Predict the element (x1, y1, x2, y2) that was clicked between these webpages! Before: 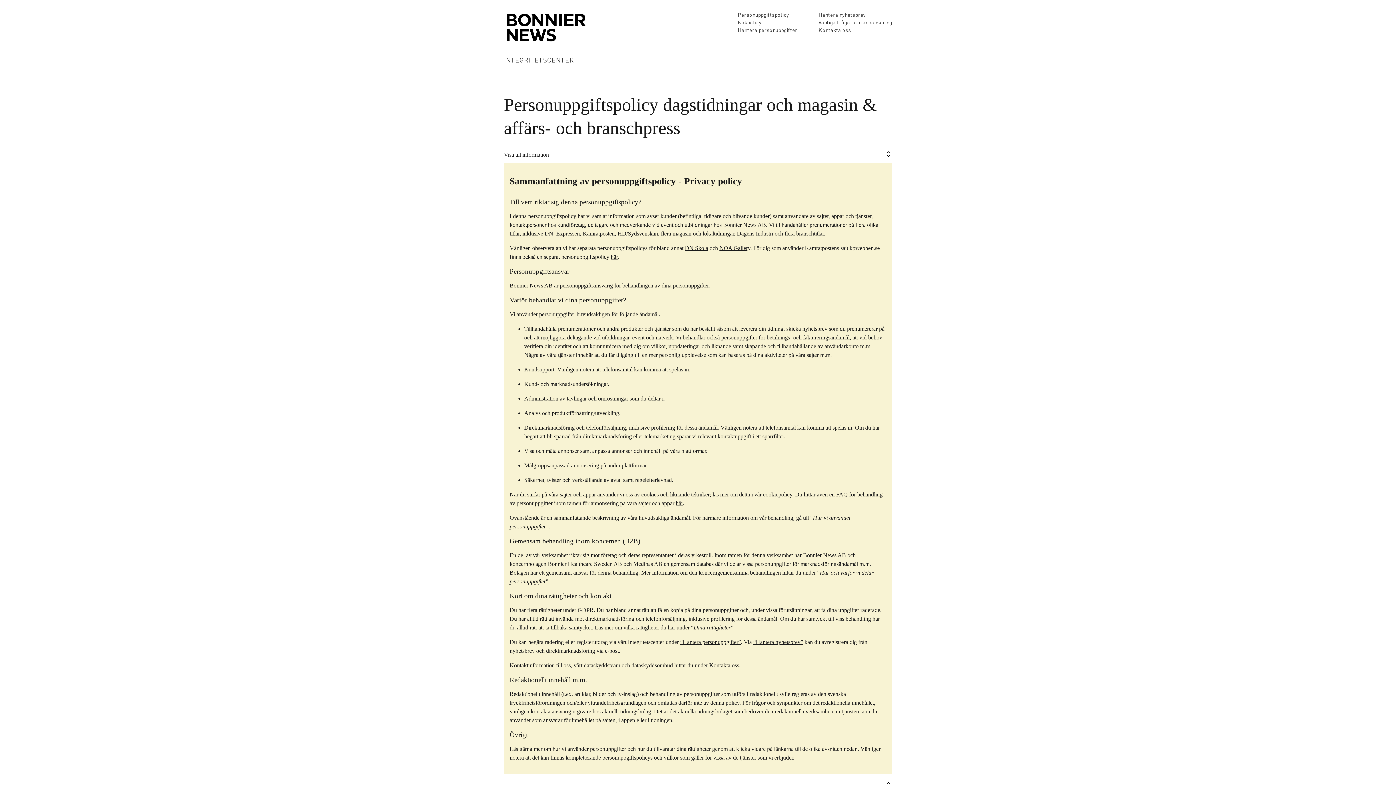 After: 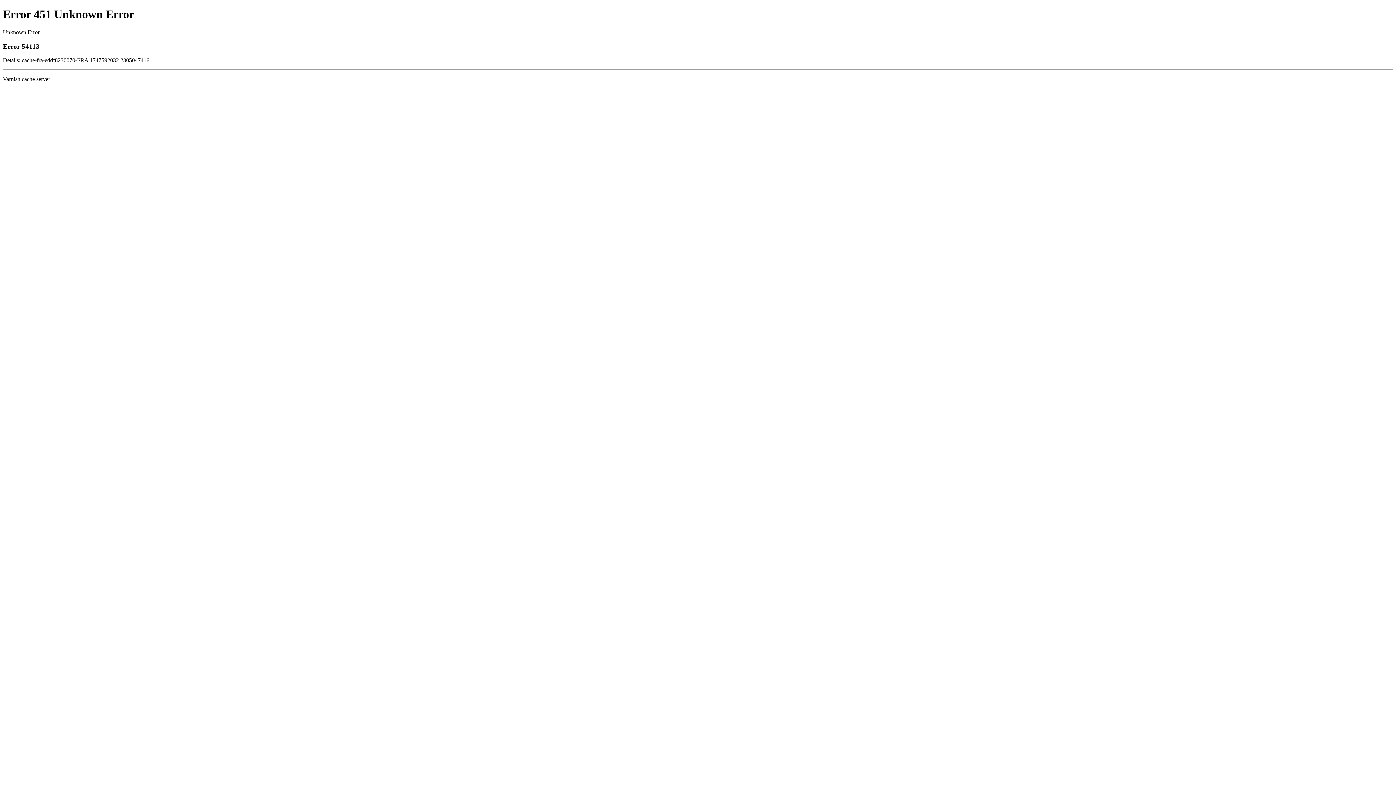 Action: label: här bbox: (610, 253, 617, 260)